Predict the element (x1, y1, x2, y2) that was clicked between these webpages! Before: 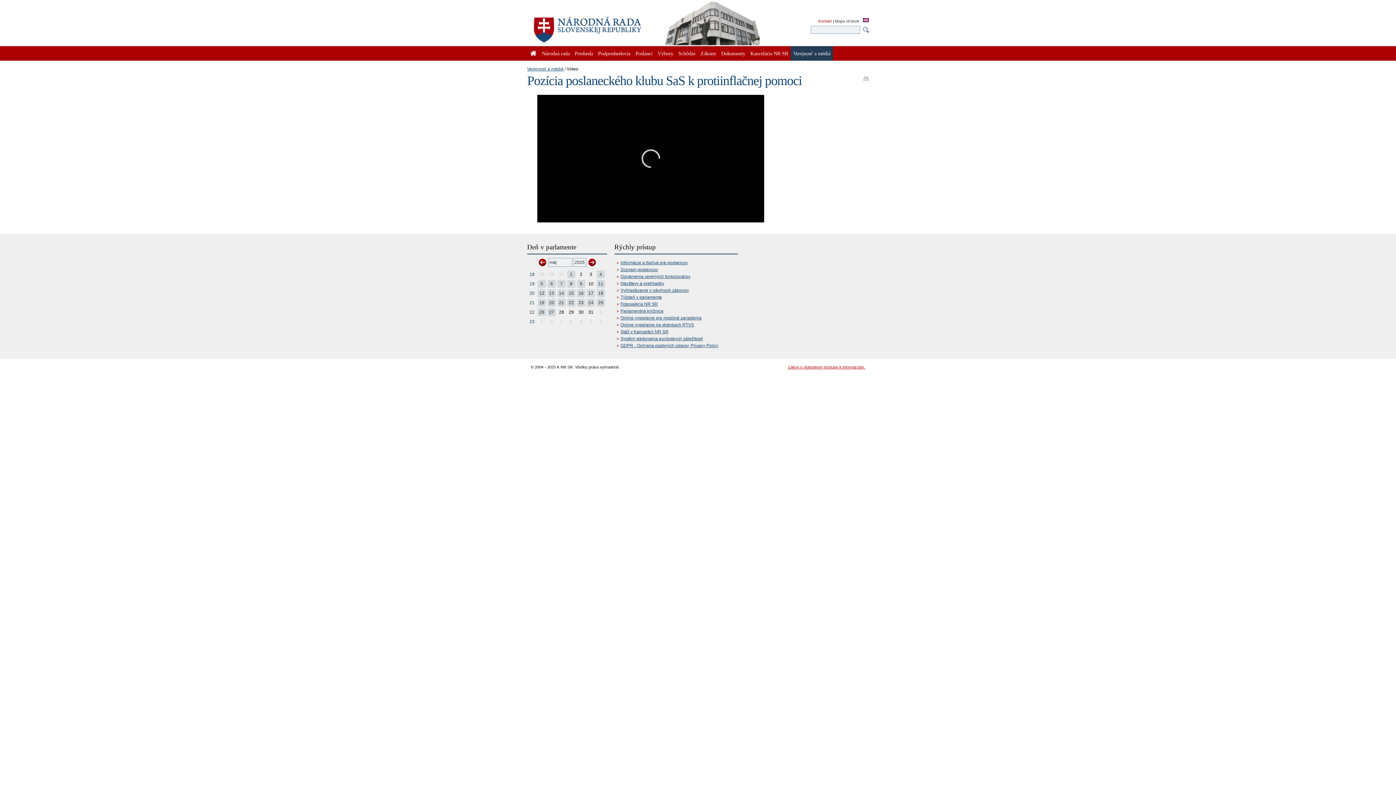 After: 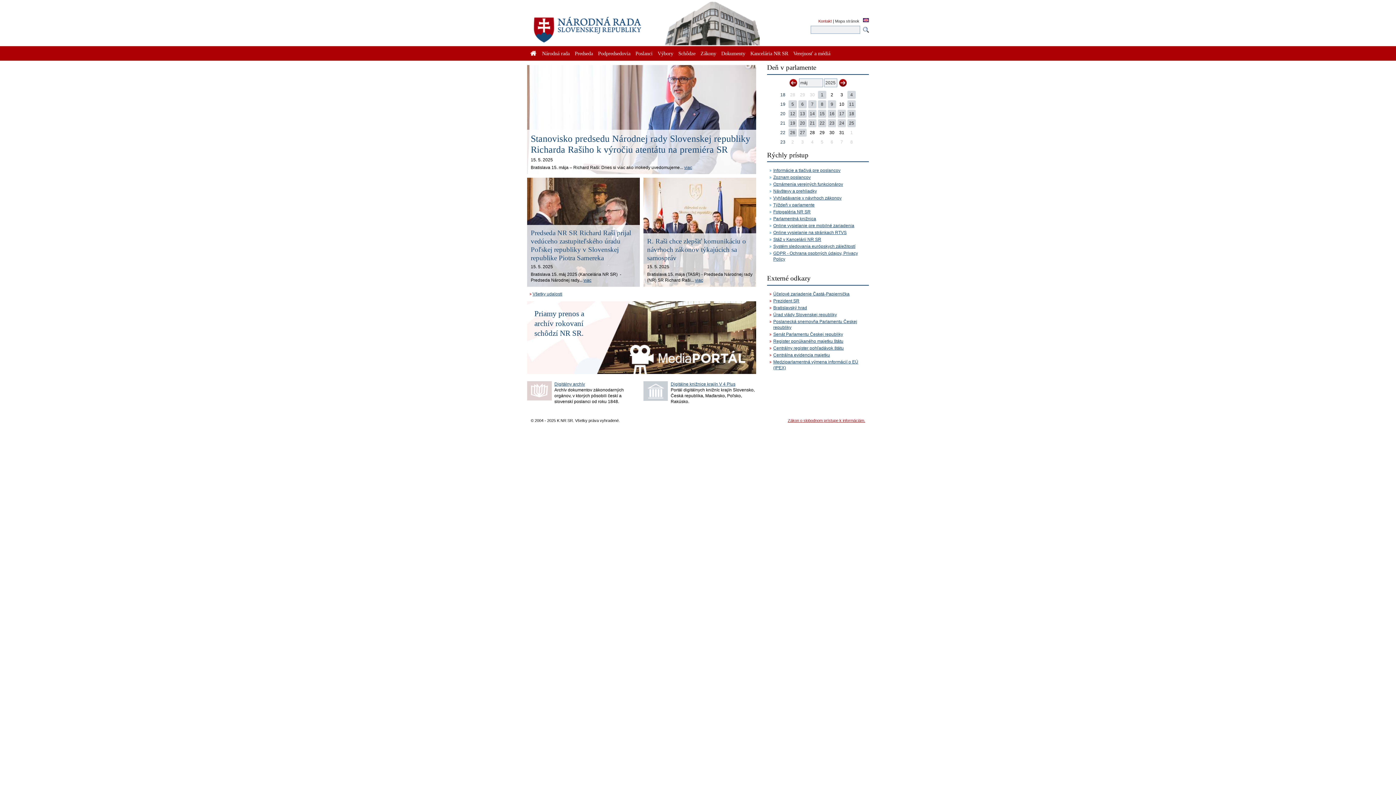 Action: bbox: (527, 46, 539, 60)